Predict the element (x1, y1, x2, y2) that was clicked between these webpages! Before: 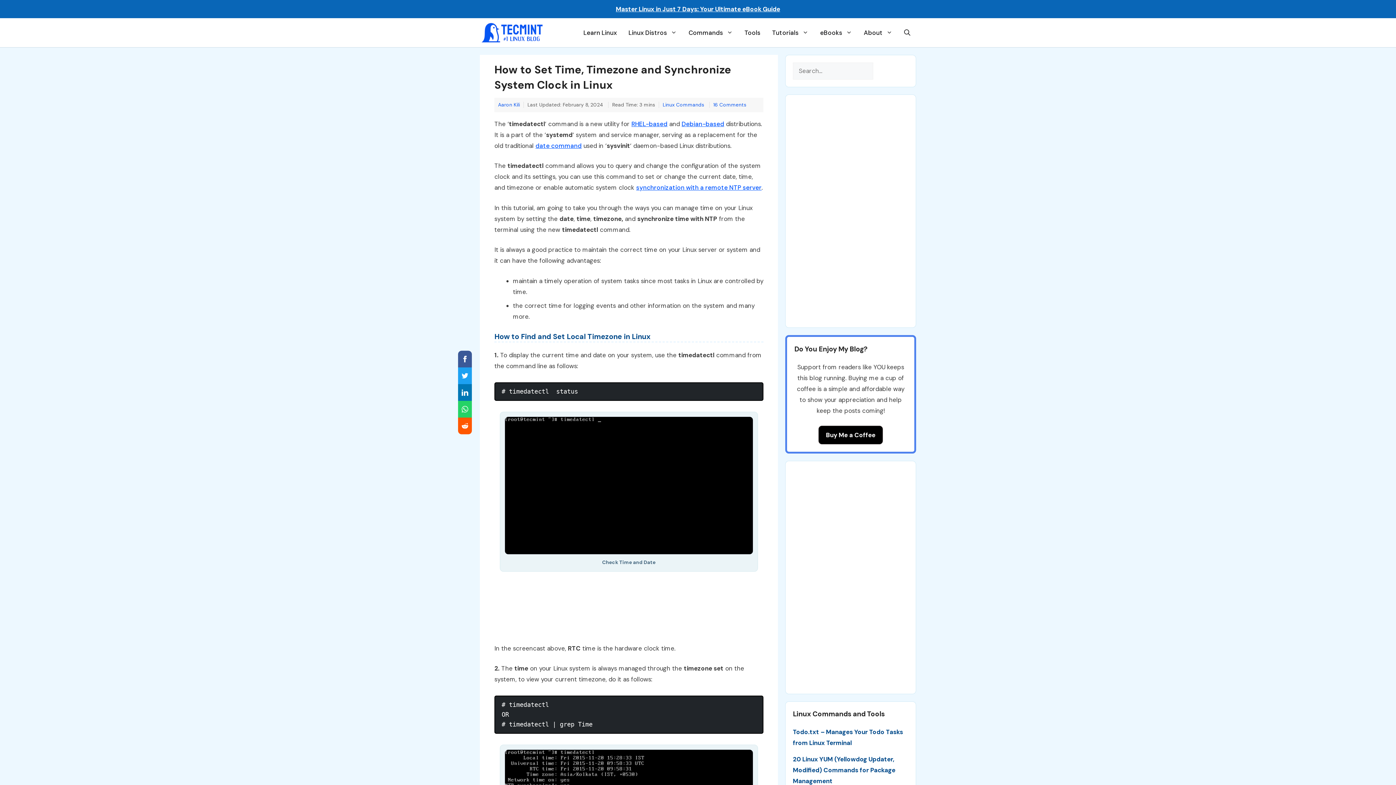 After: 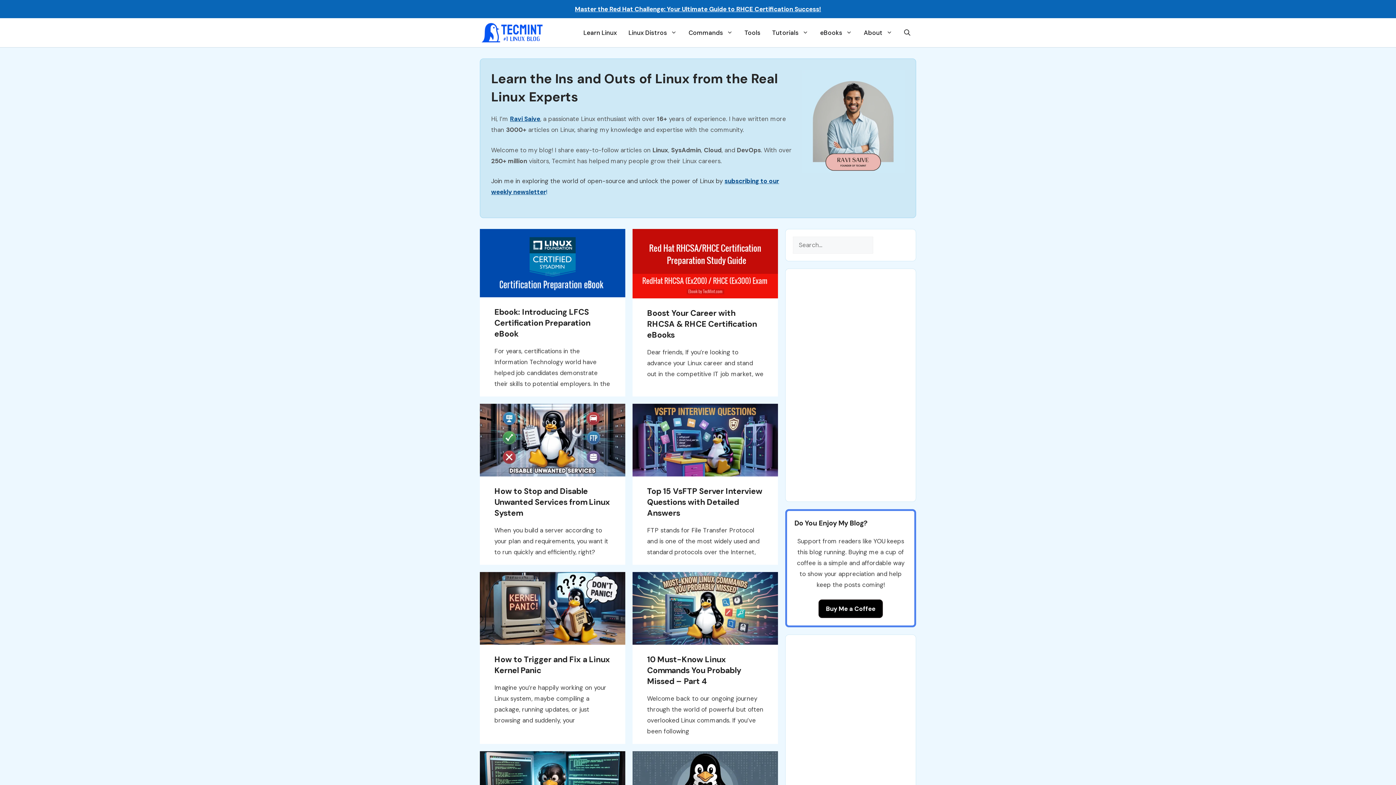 Action: bbox: (480, 28, 545, 36)